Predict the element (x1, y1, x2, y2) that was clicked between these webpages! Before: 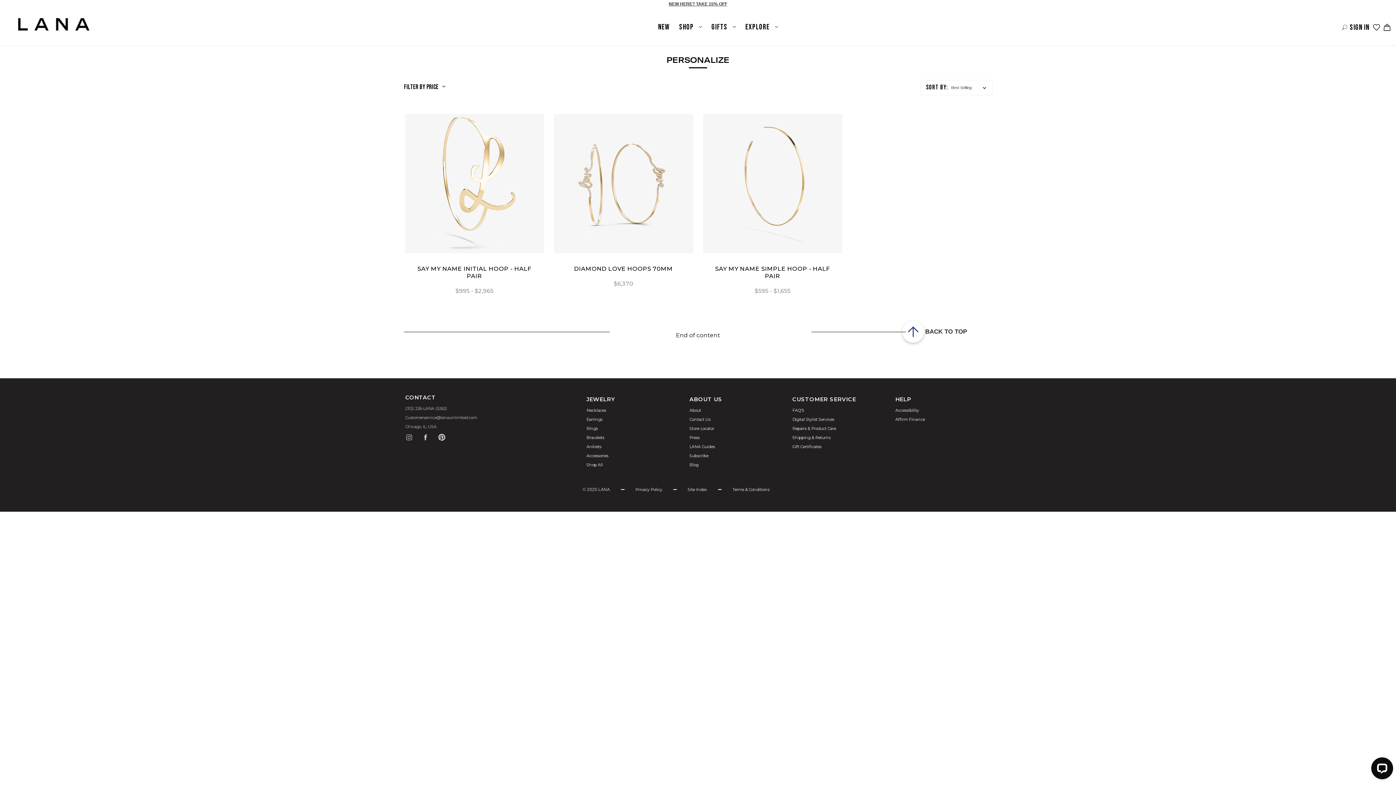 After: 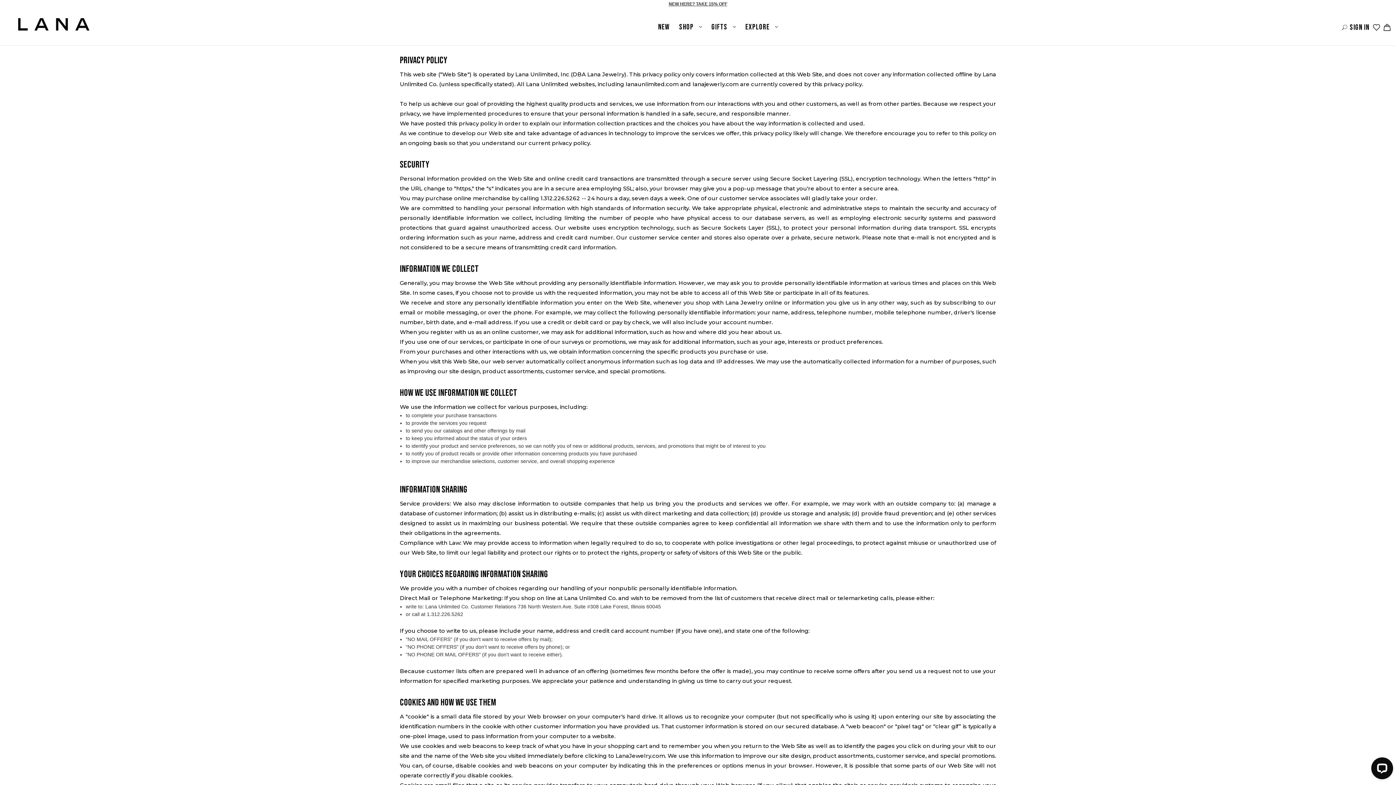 Action: bbox: (635, 486, 662, 492) label: Privacy Policy